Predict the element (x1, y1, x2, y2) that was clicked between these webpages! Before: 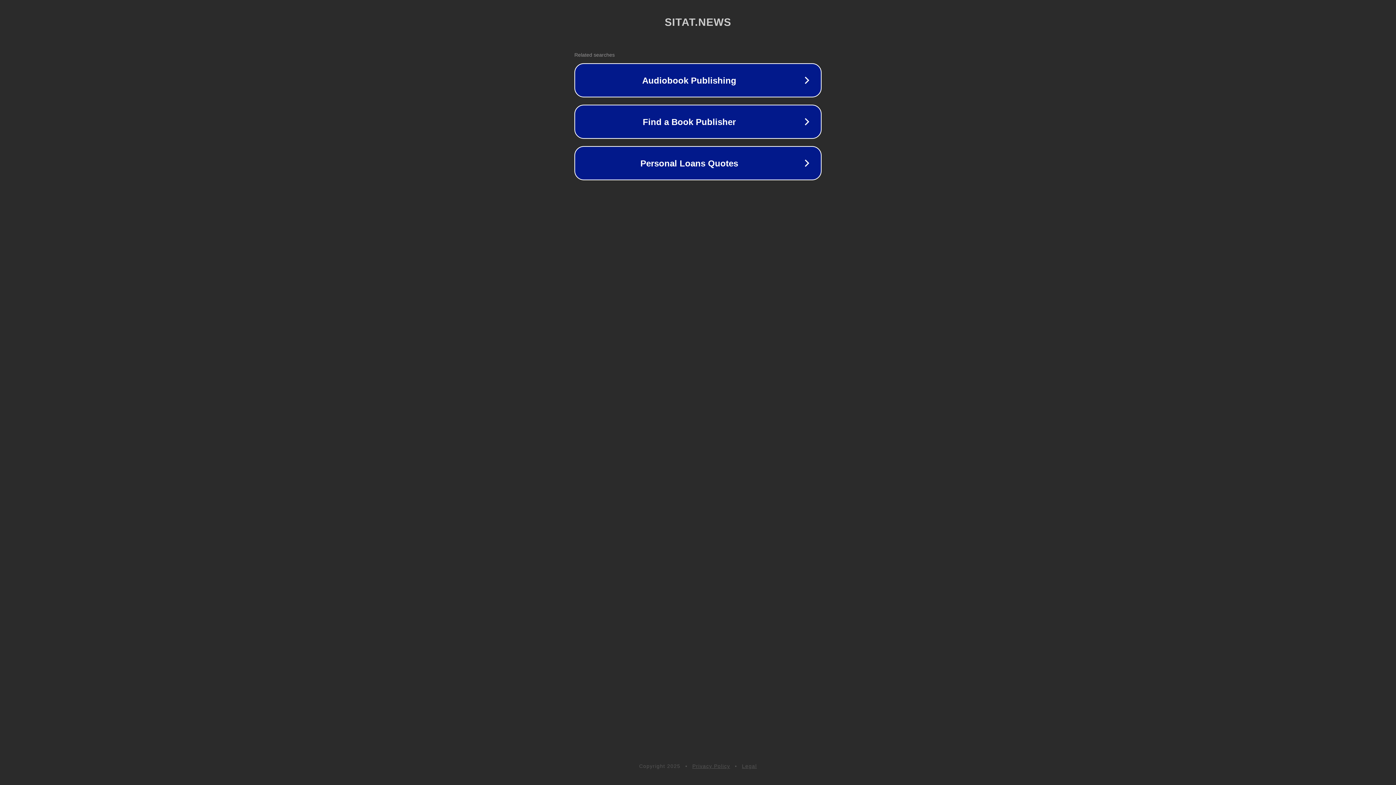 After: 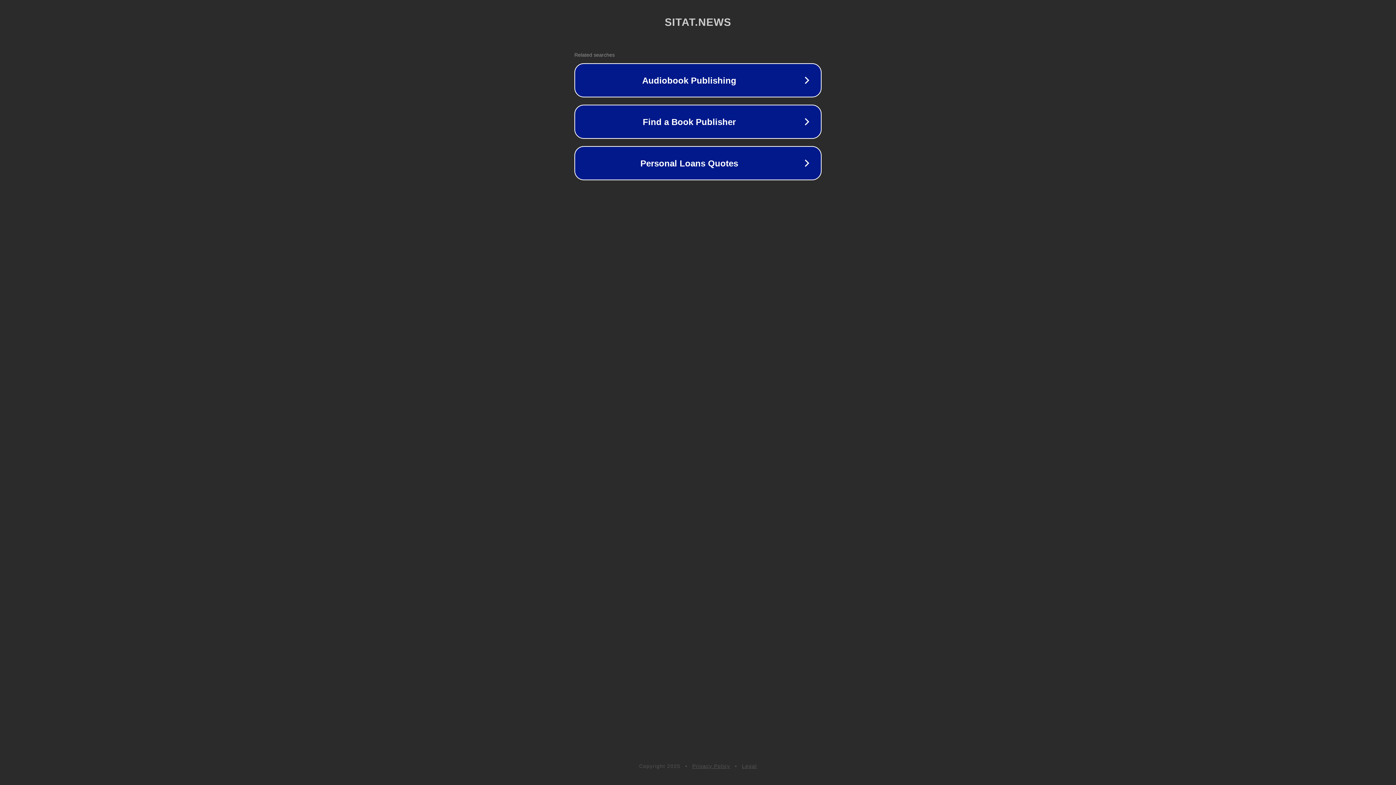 Action: bbox: (692, 763, 730, 769) label: Privacy Policy